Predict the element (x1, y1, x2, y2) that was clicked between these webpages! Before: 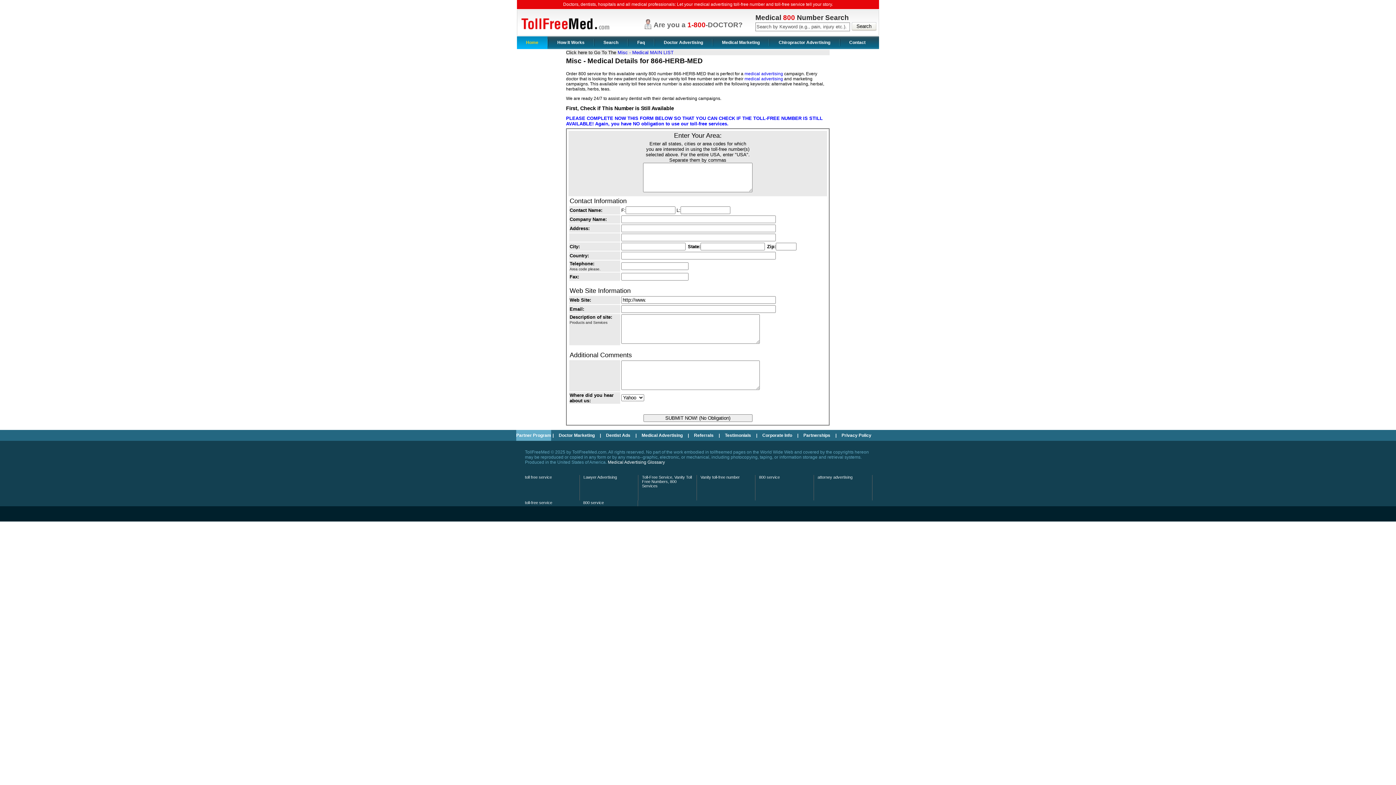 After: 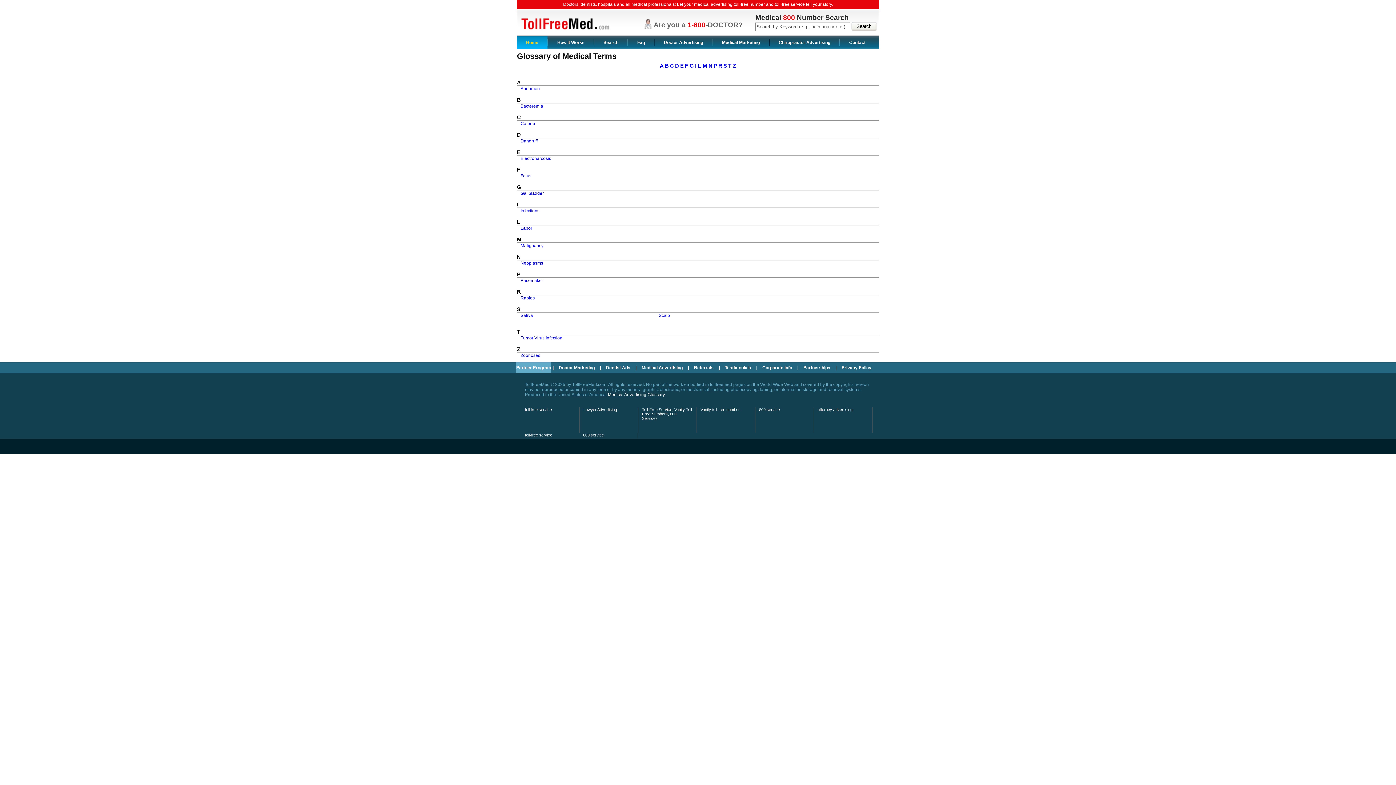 Action: label: Medical Advertising Glossary bbox: (608, 459, 665, 465)